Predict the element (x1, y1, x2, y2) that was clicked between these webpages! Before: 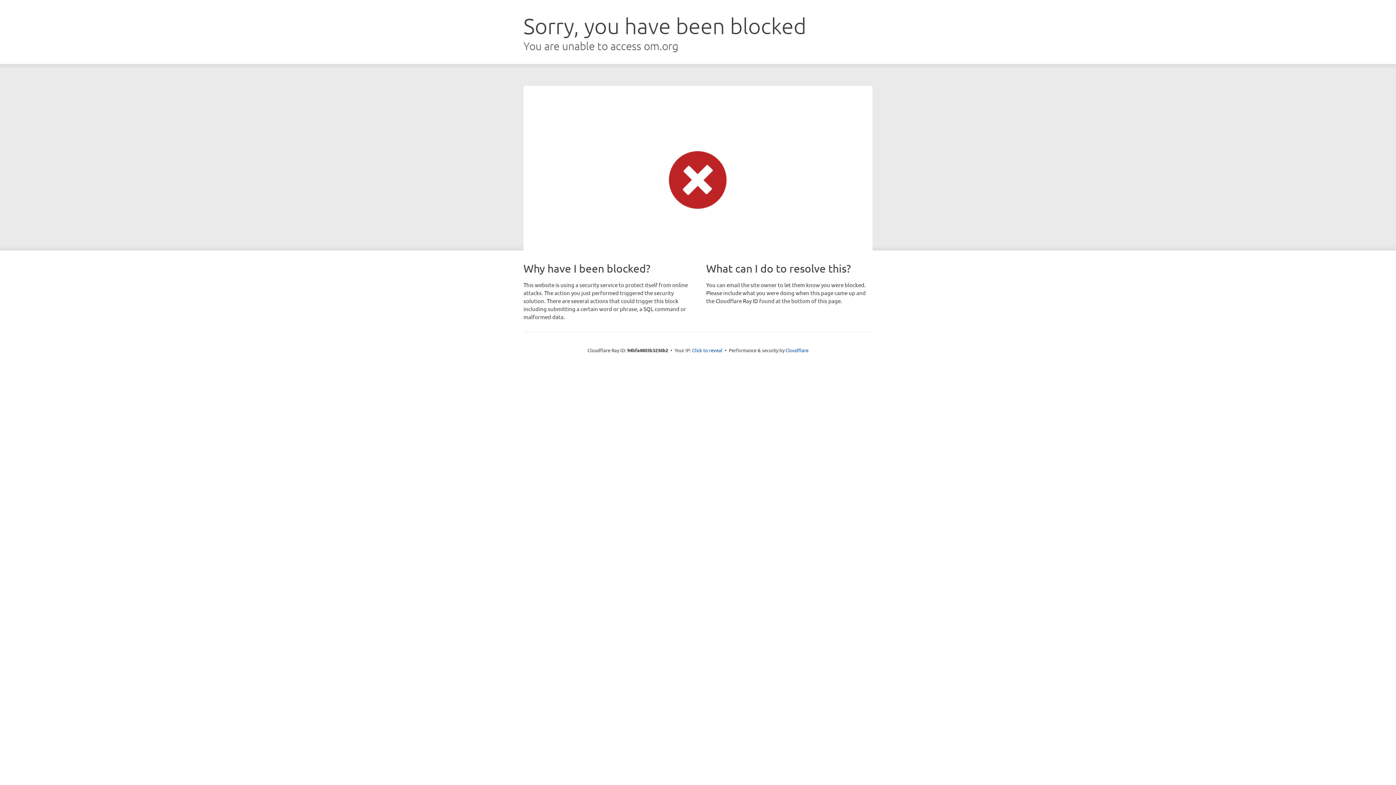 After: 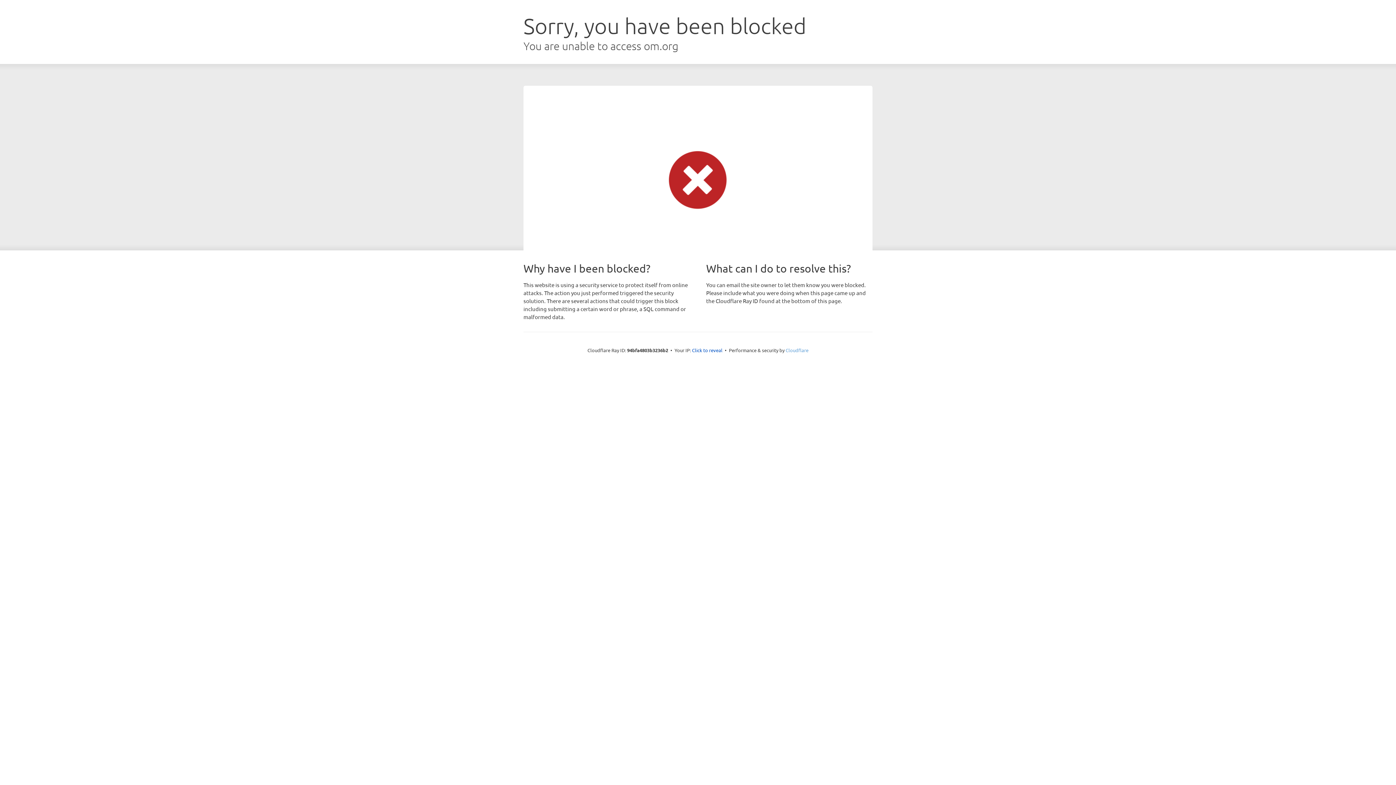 Action: label: Cloudflare bbox: (785, 347, 808, 353)